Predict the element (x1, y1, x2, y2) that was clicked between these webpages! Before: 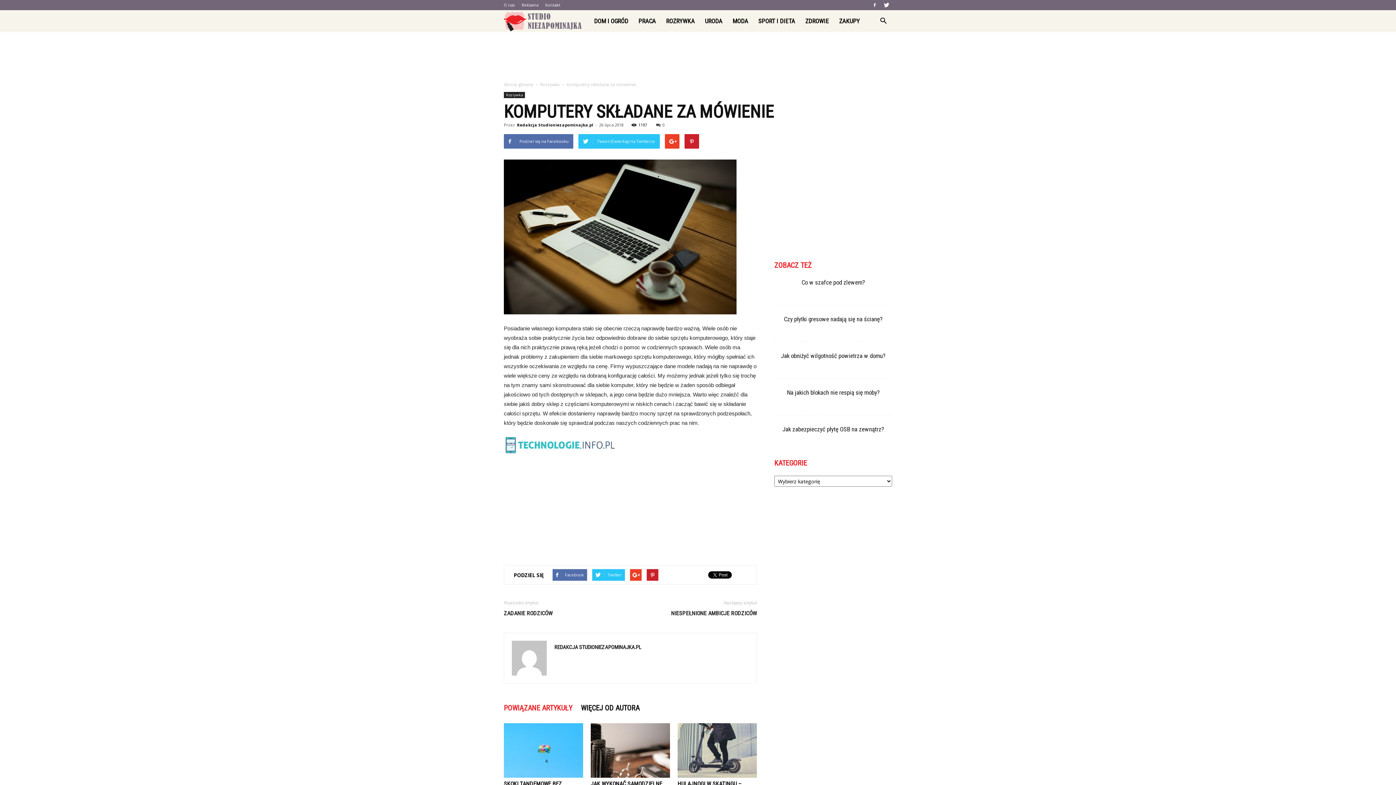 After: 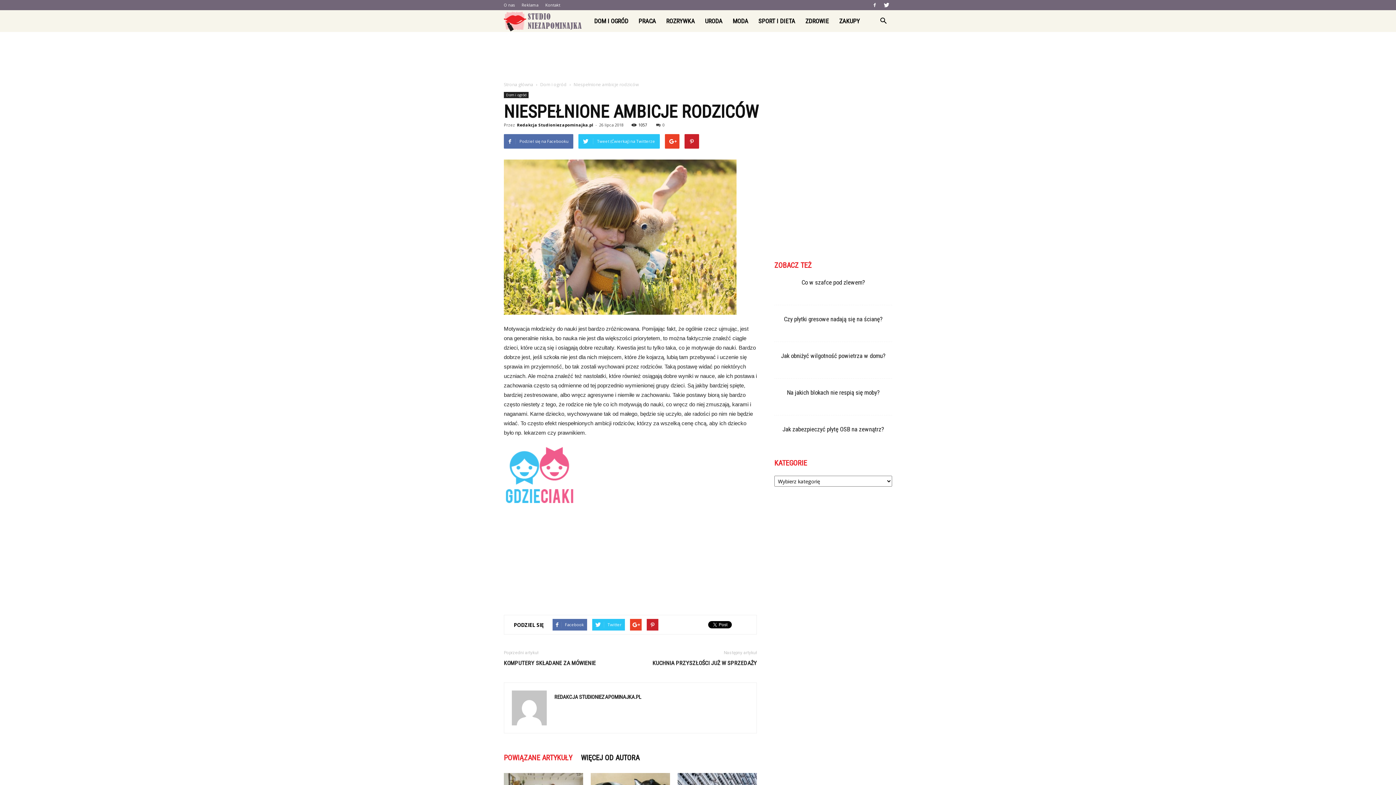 Action: label: NIESPEŁNIONE AMBICJE RODZICÓW bbox: (671, 609, 757, 617)